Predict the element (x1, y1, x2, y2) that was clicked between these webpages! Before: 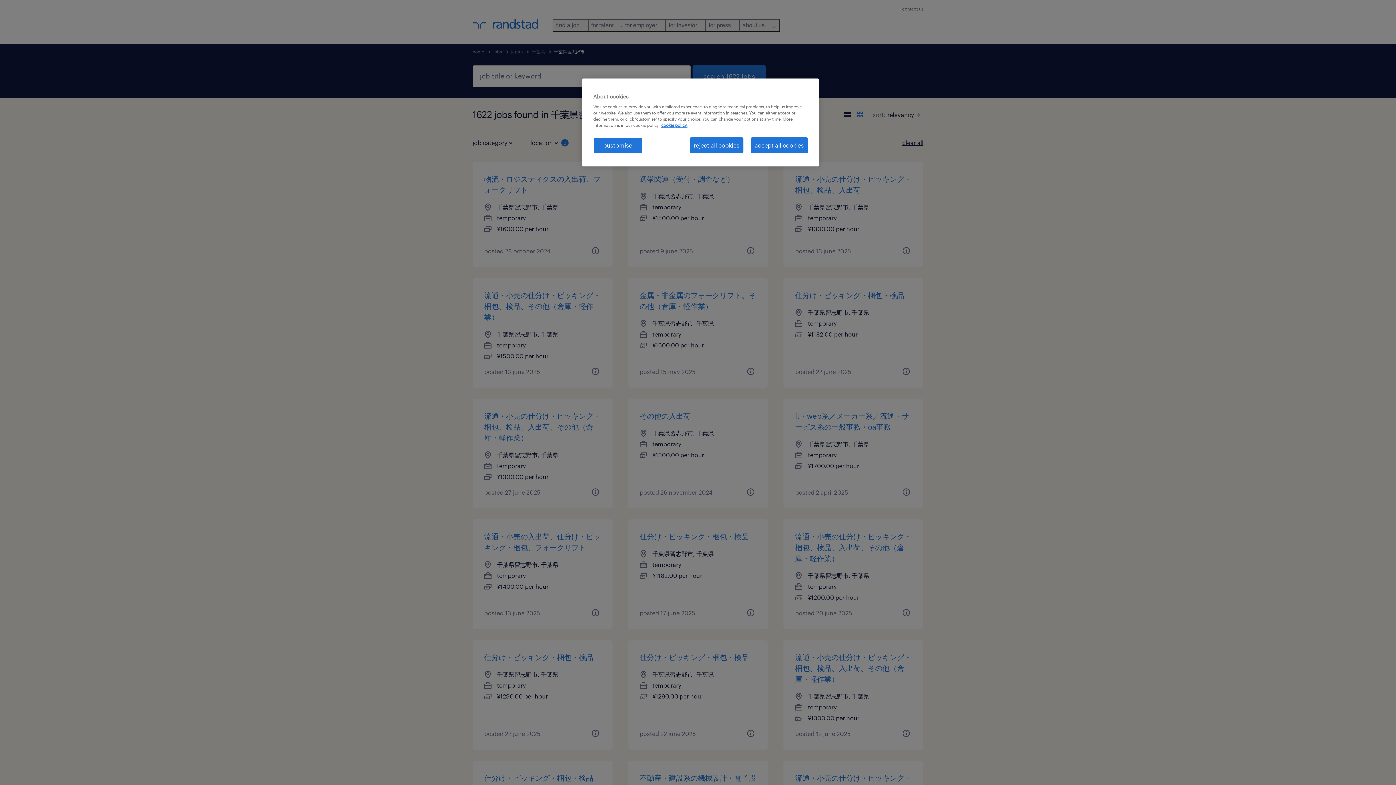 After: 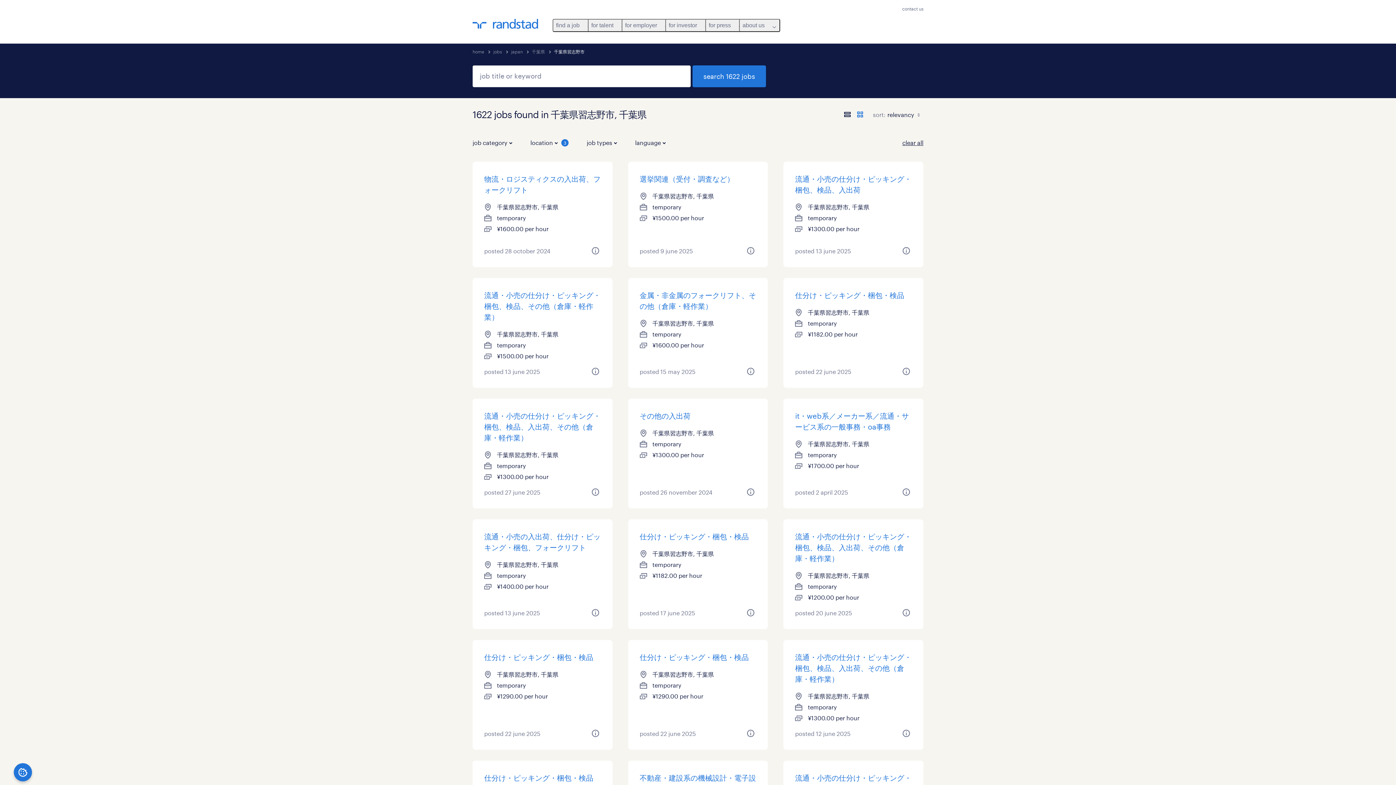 Action: label: reject all cookies bbox: (689, 137, 743, 153)